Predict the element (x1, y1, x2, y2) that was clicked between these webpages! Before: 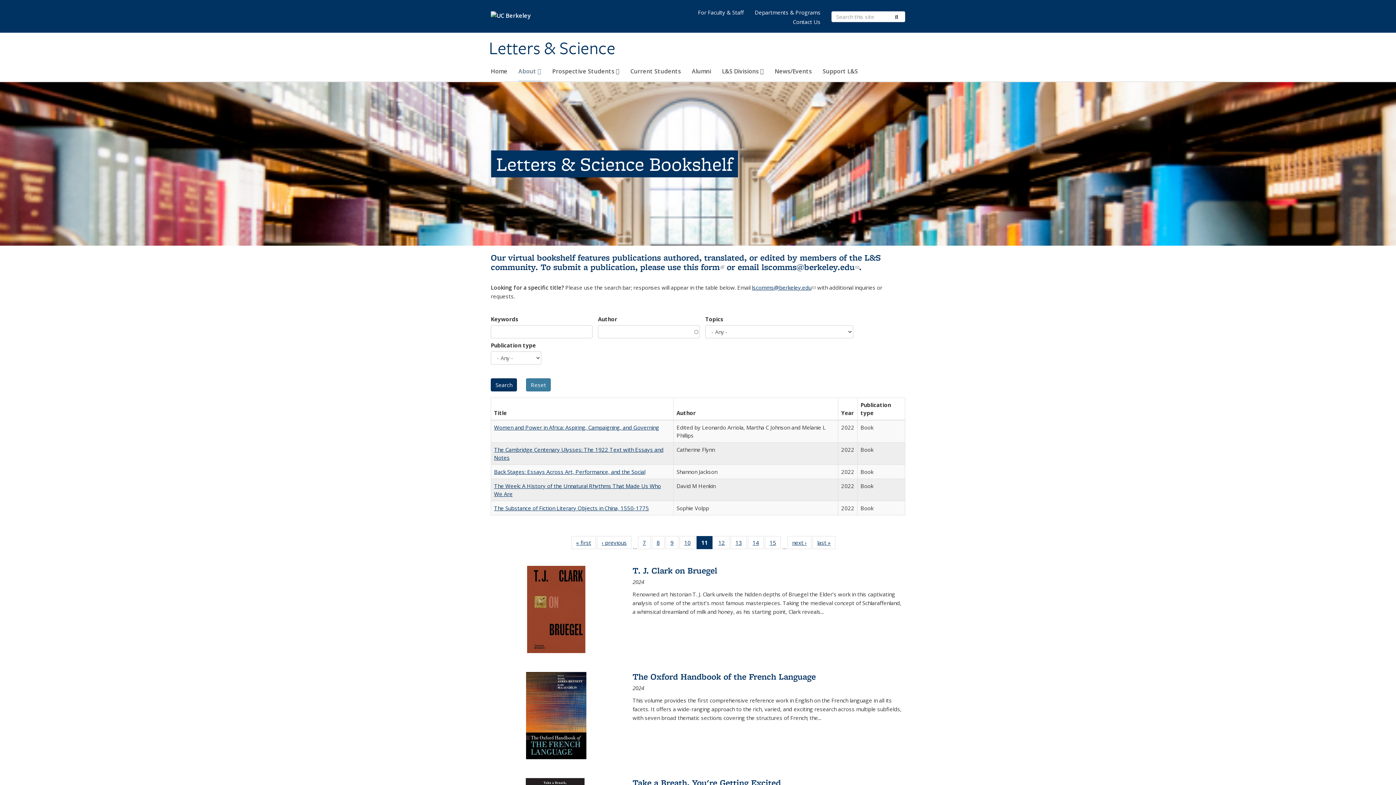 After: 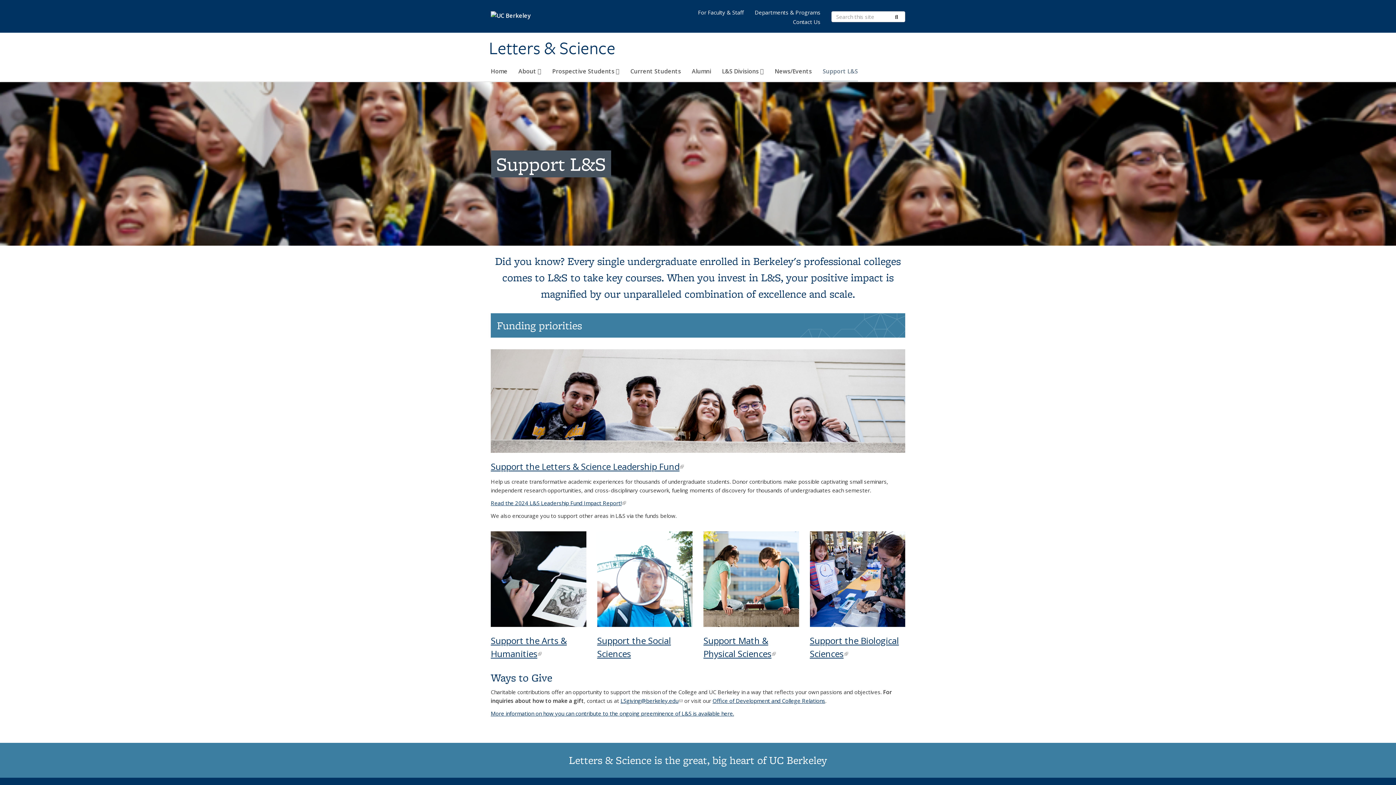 Action: label: Support L&S bbox: (822, 64, 858, 81)